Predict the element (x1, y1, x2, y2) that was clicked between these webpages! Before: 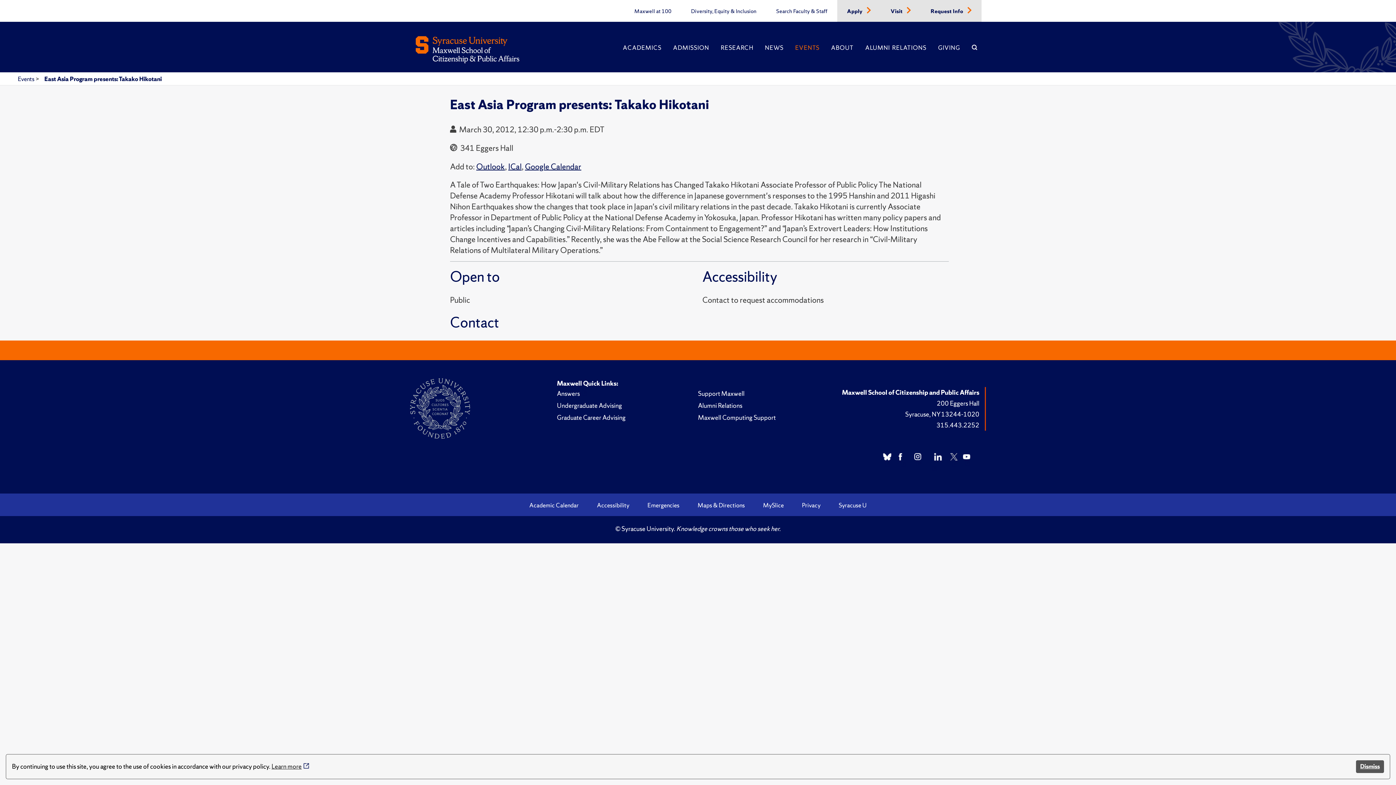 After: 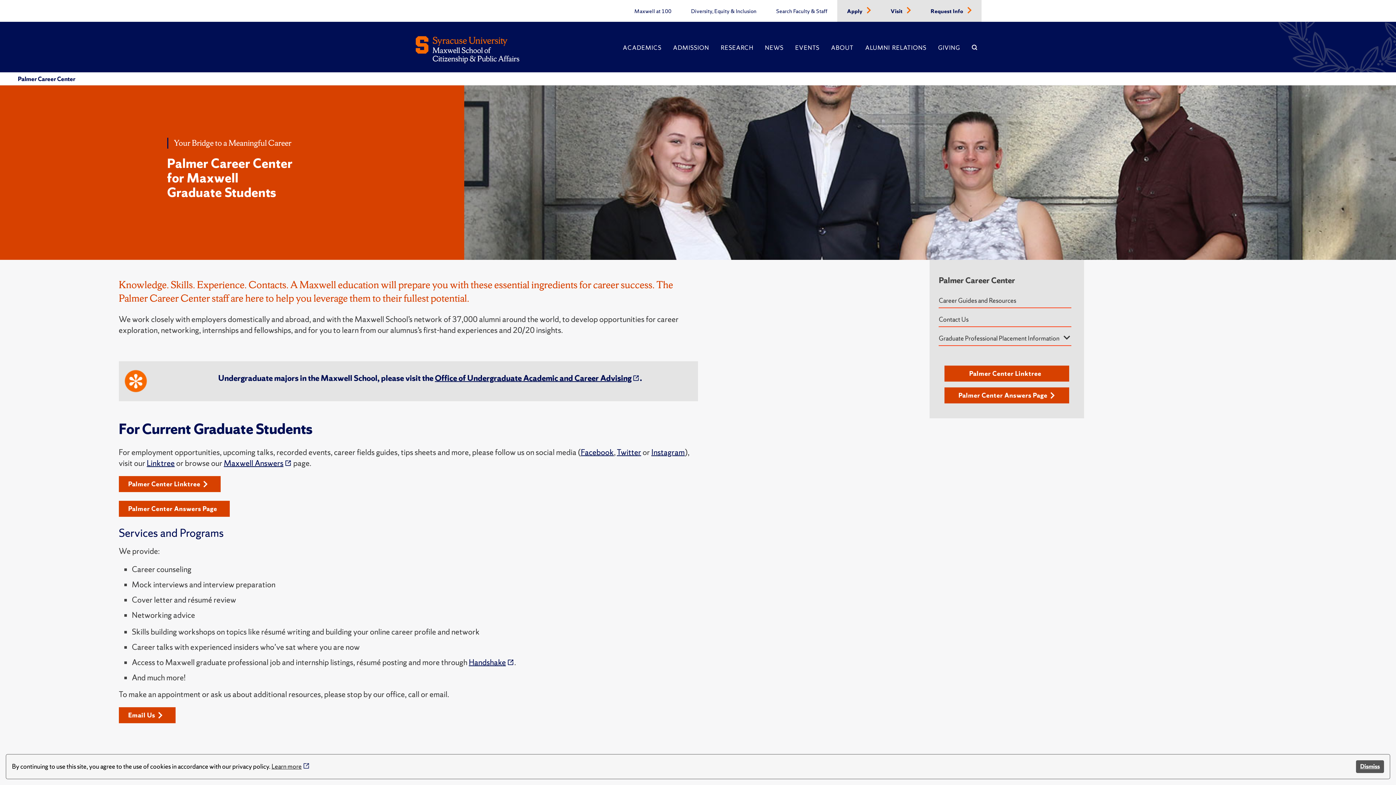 Action: label: Graduate Career Advising bbox: (557, 413, 625, 421)